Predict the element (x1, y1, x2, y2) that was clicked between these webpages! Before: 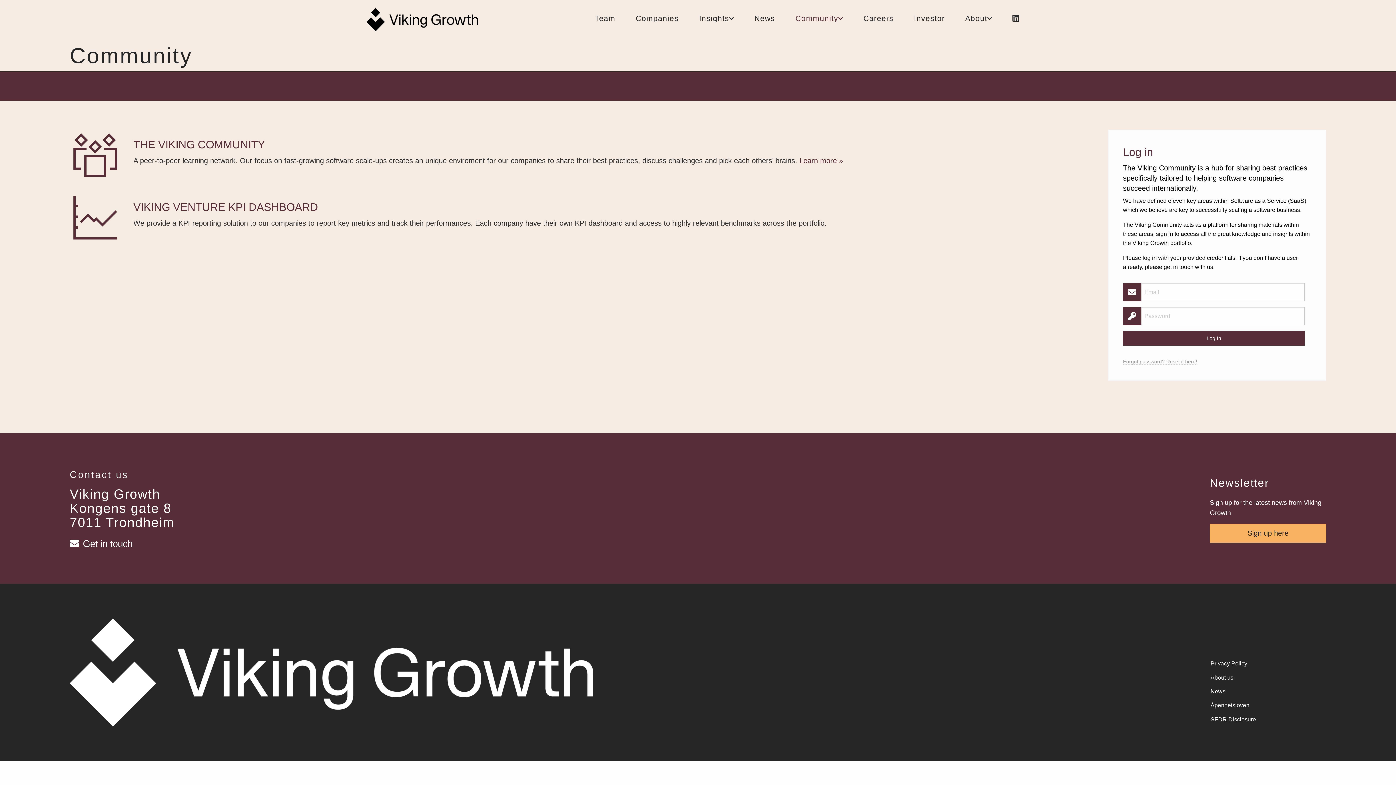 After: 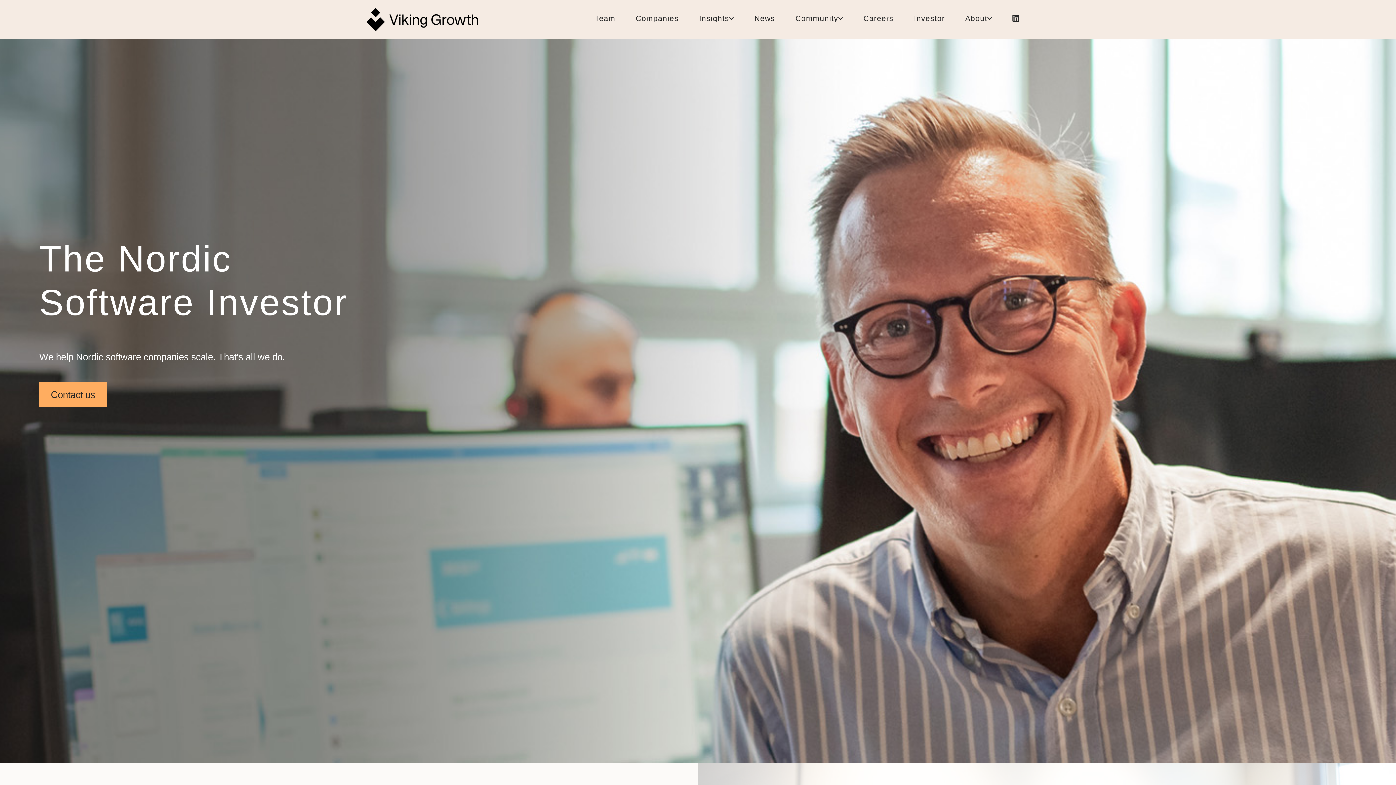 Action: bbox: (366, 16, 478, 22)